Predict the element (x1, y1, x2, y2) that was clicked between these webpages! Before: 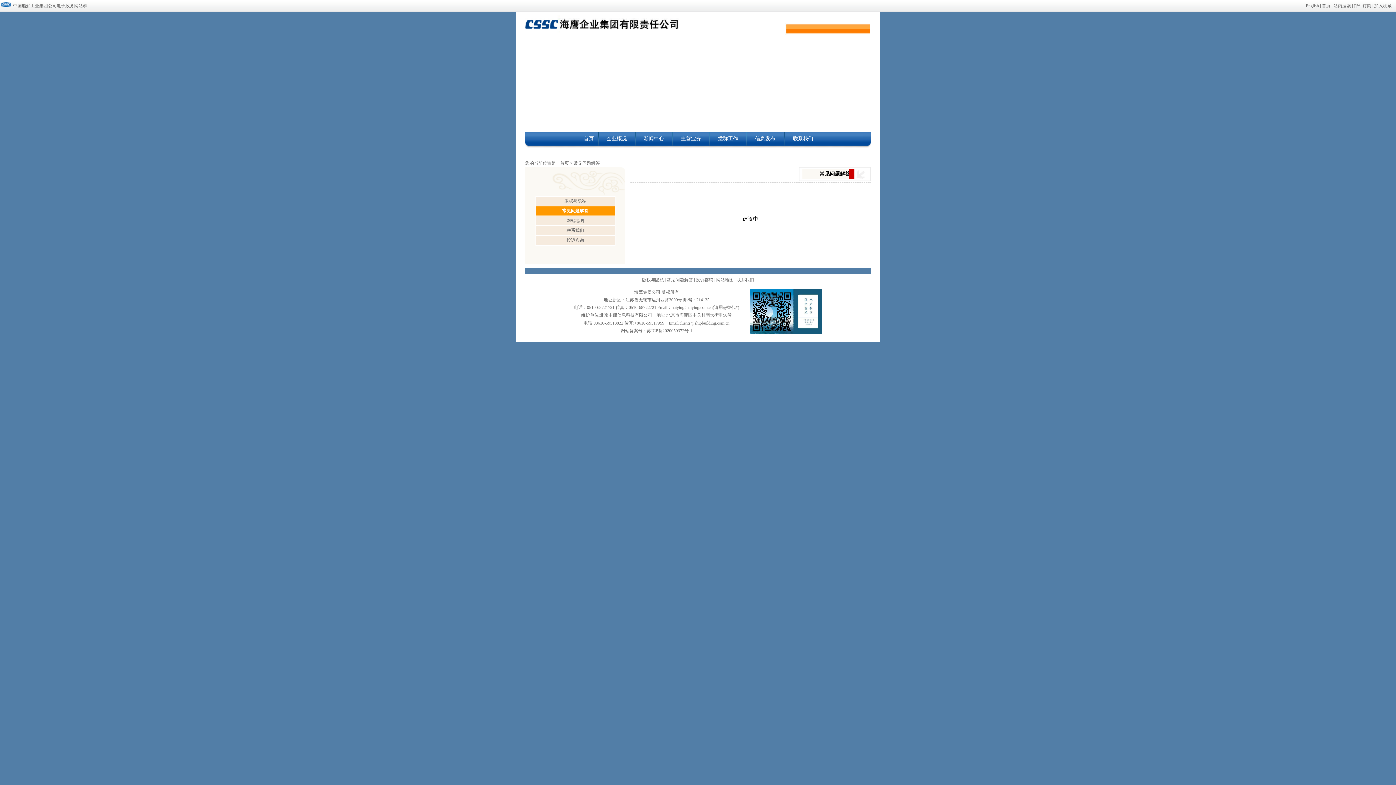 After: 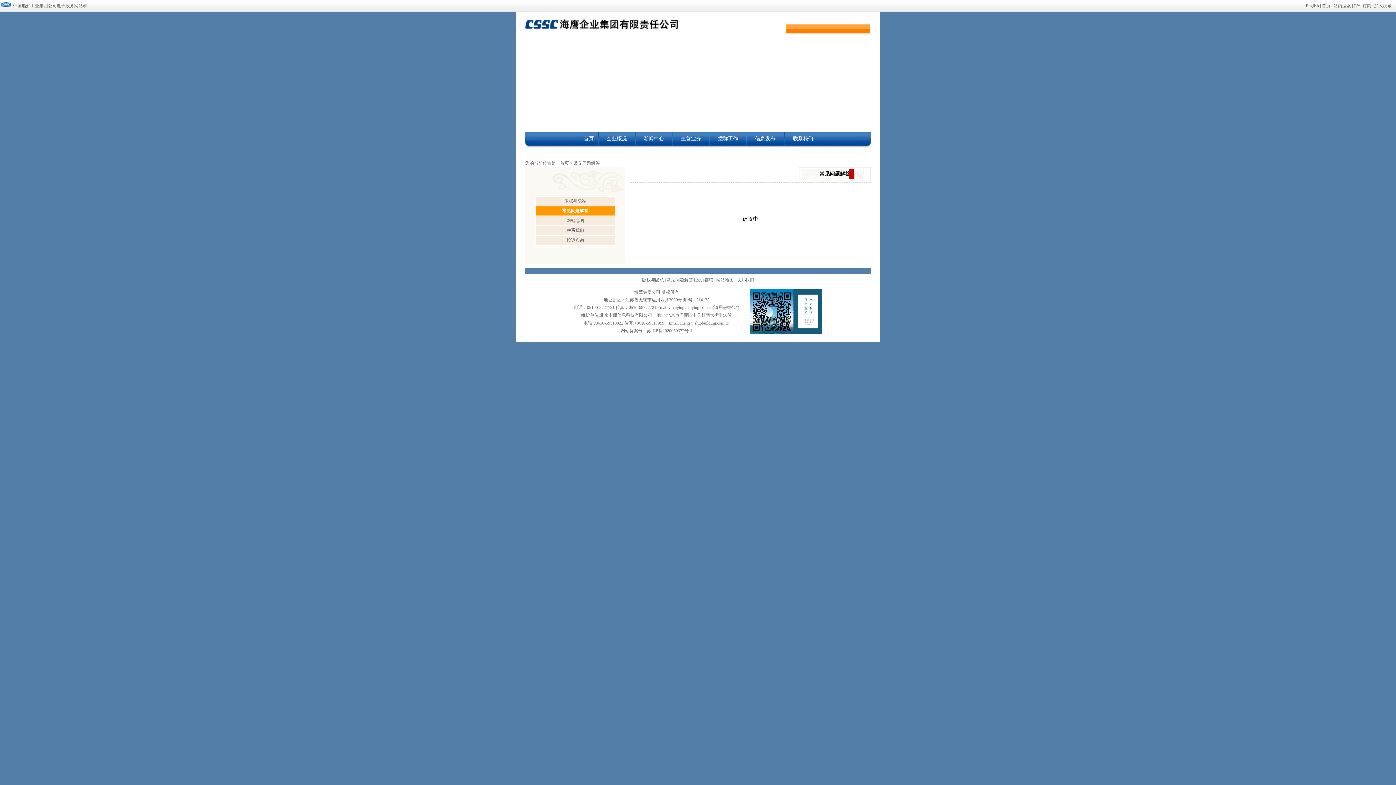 Action: bbox: (718, 136, 738, 141) label: 党群工作